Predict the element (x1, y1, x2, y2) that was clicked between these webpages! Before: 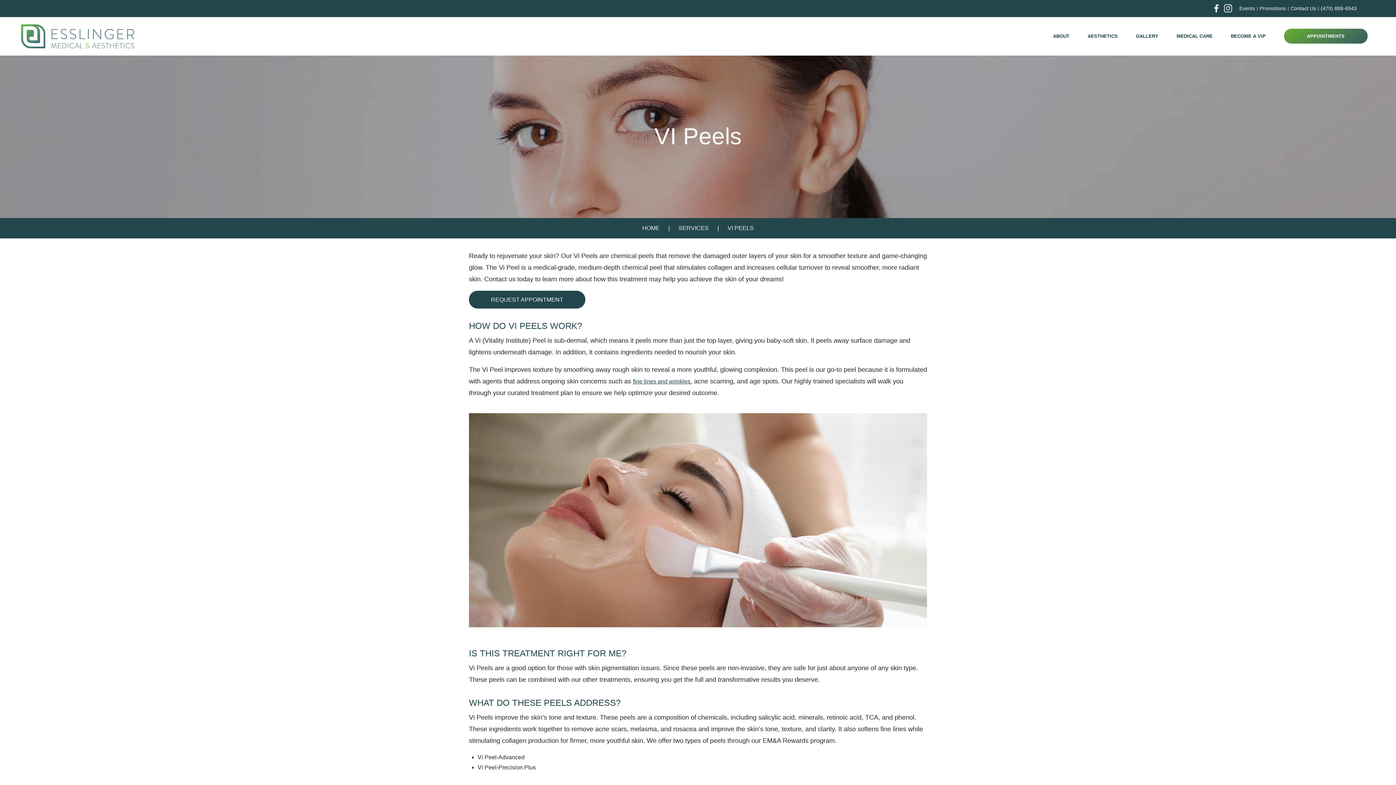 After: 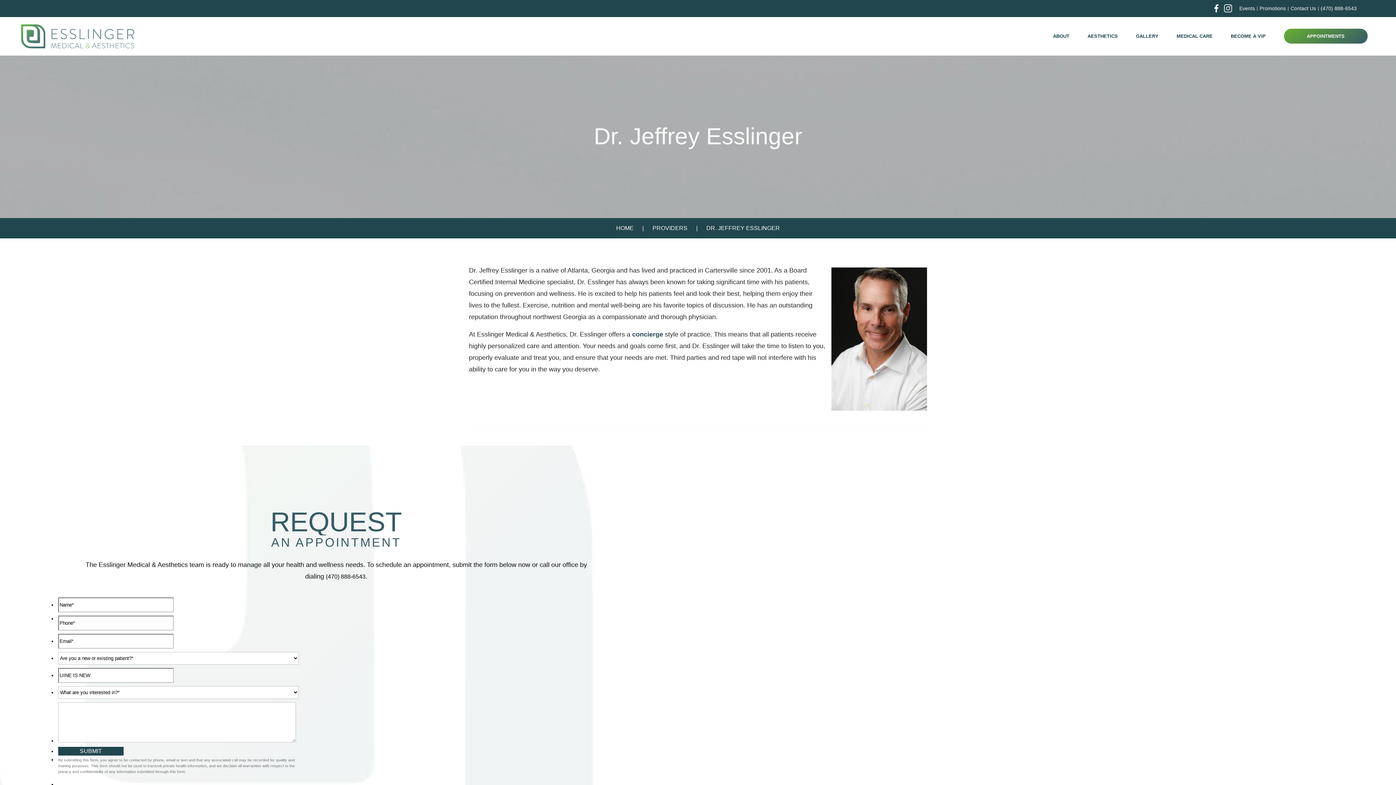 Action: bbox: (1053, 26, 1069, 46) label: ABOUT